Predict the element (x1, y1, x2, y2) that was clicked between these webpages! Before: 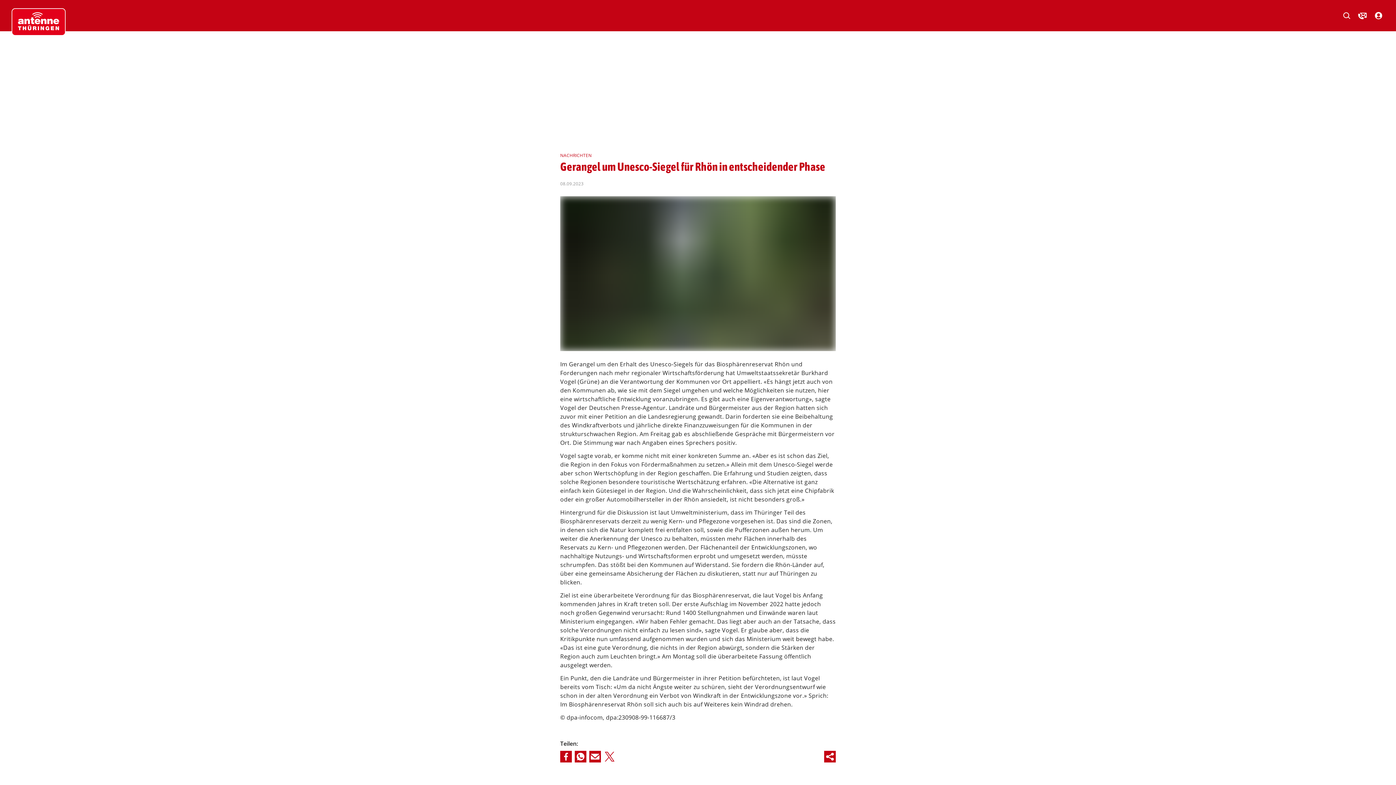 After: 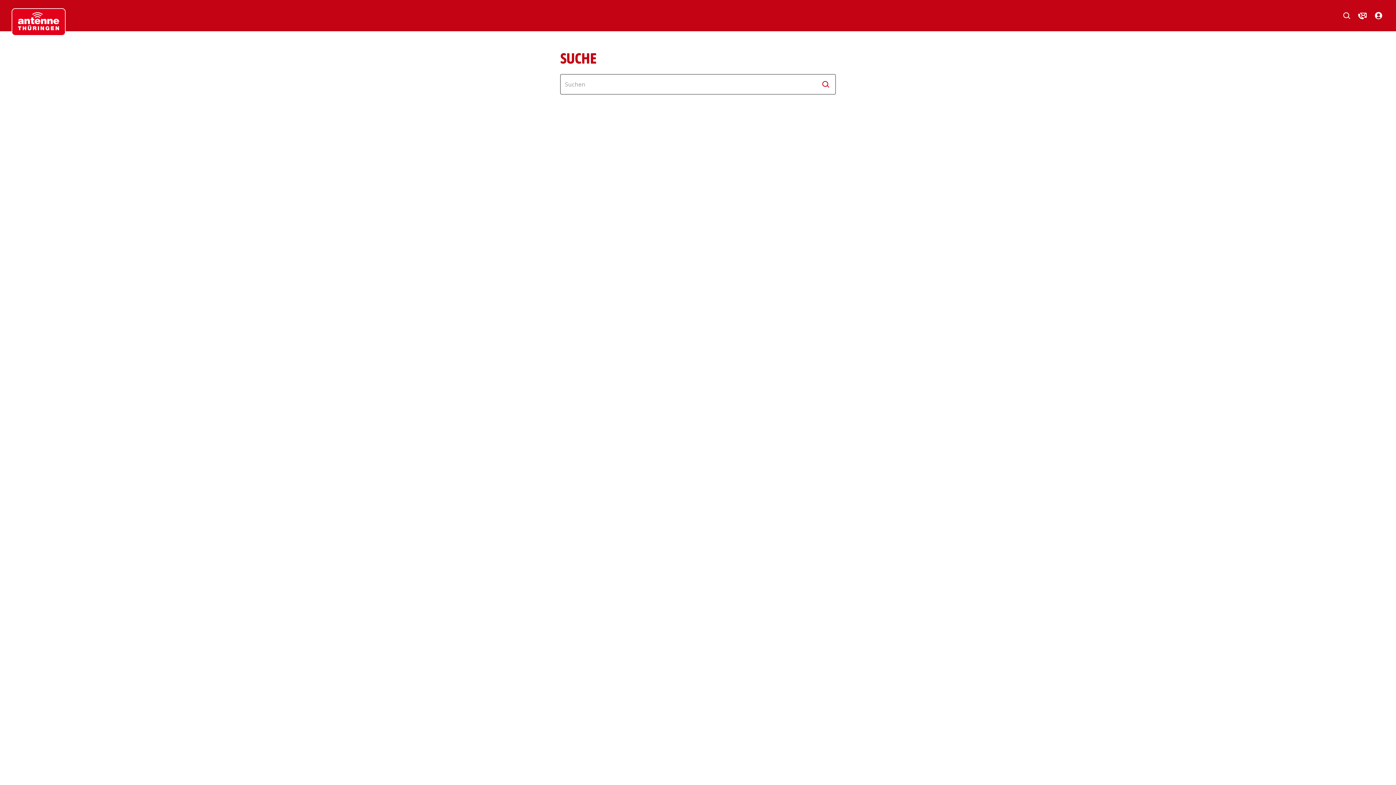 Action: bbox: (1341, 9, 1352, 21)